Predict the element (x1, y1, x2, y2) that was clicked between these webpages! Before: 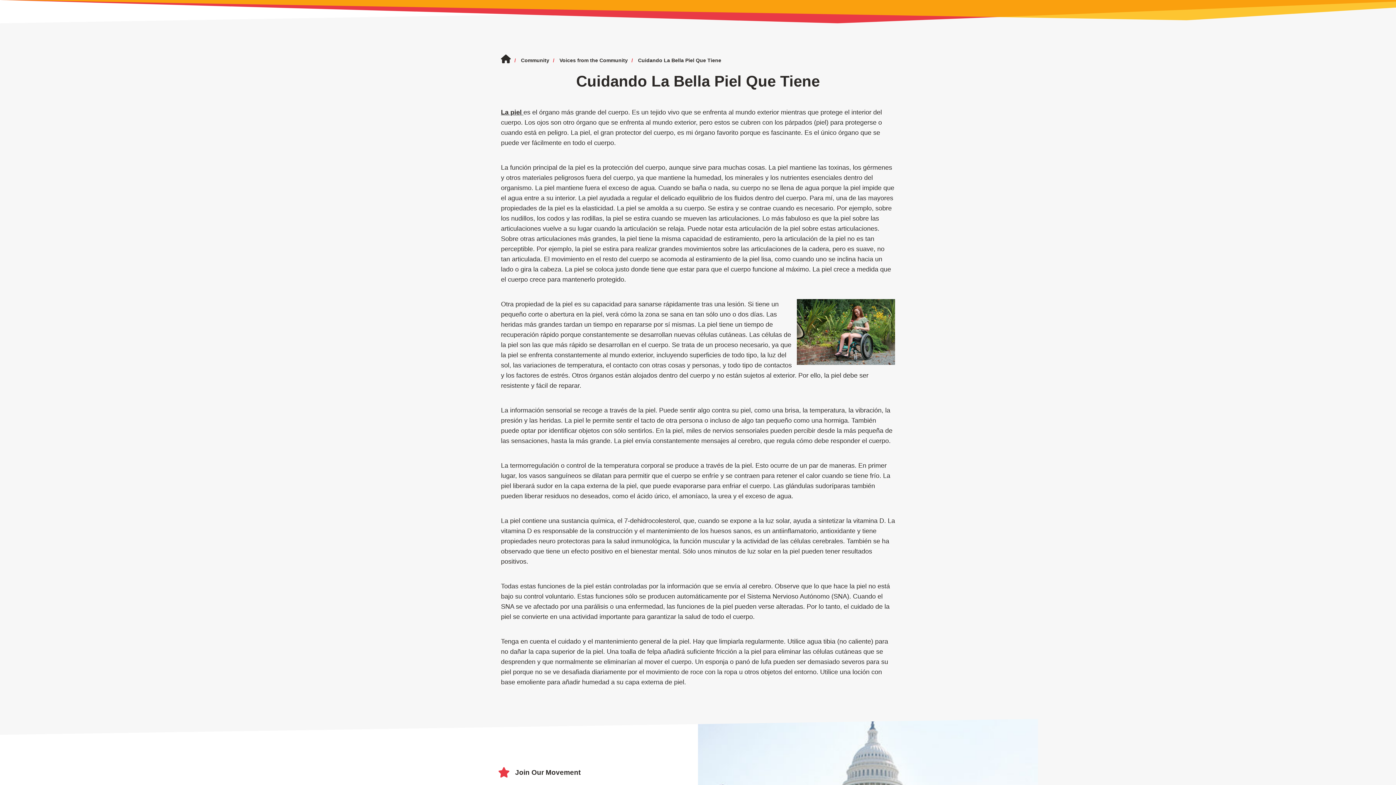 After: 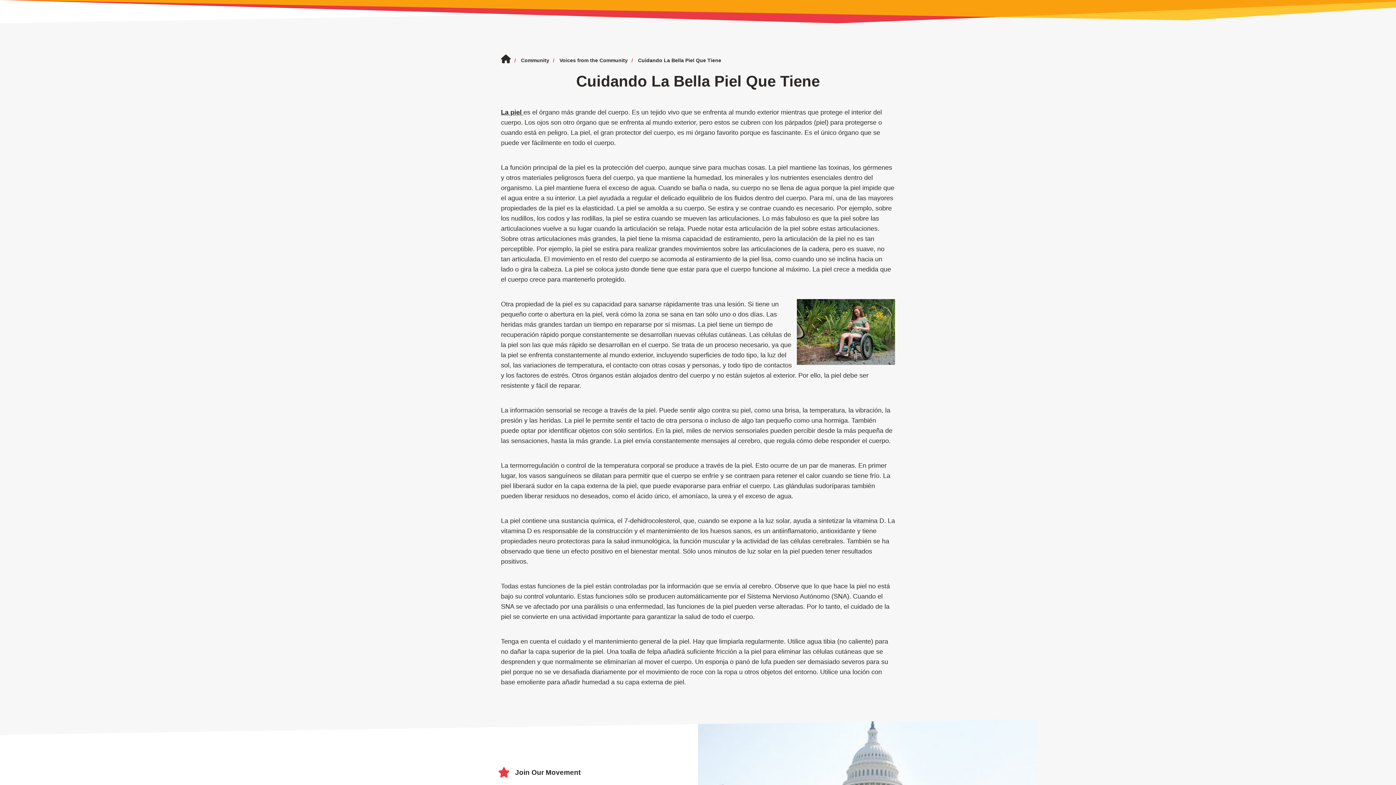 Action: bbox: (638, 57, 721, 63) label: ​Cuidando La Bella Piel Que Tiene